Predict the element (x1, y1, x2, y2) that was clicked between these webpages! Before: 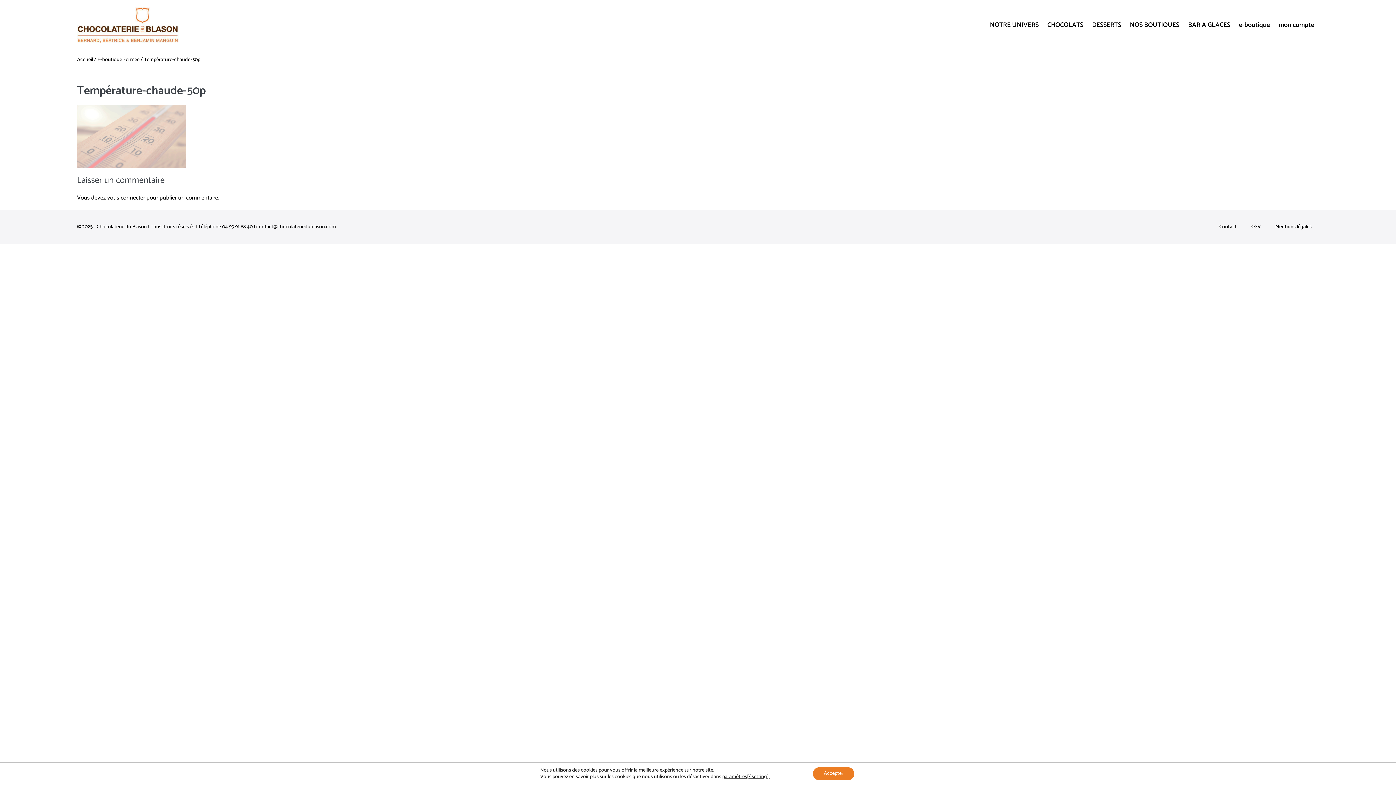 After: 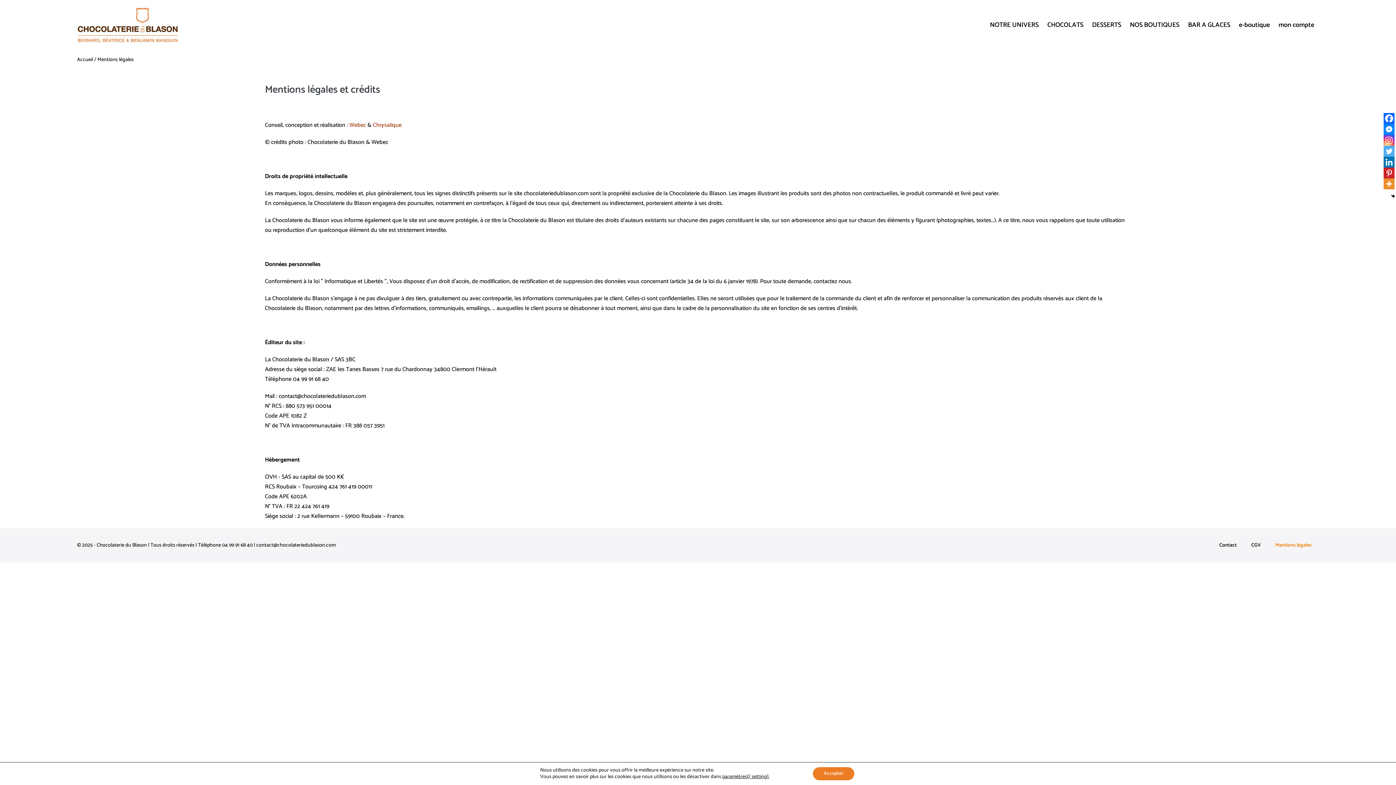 Action: bbox: (1268, 219, 1319, 234) label: Mentions légales